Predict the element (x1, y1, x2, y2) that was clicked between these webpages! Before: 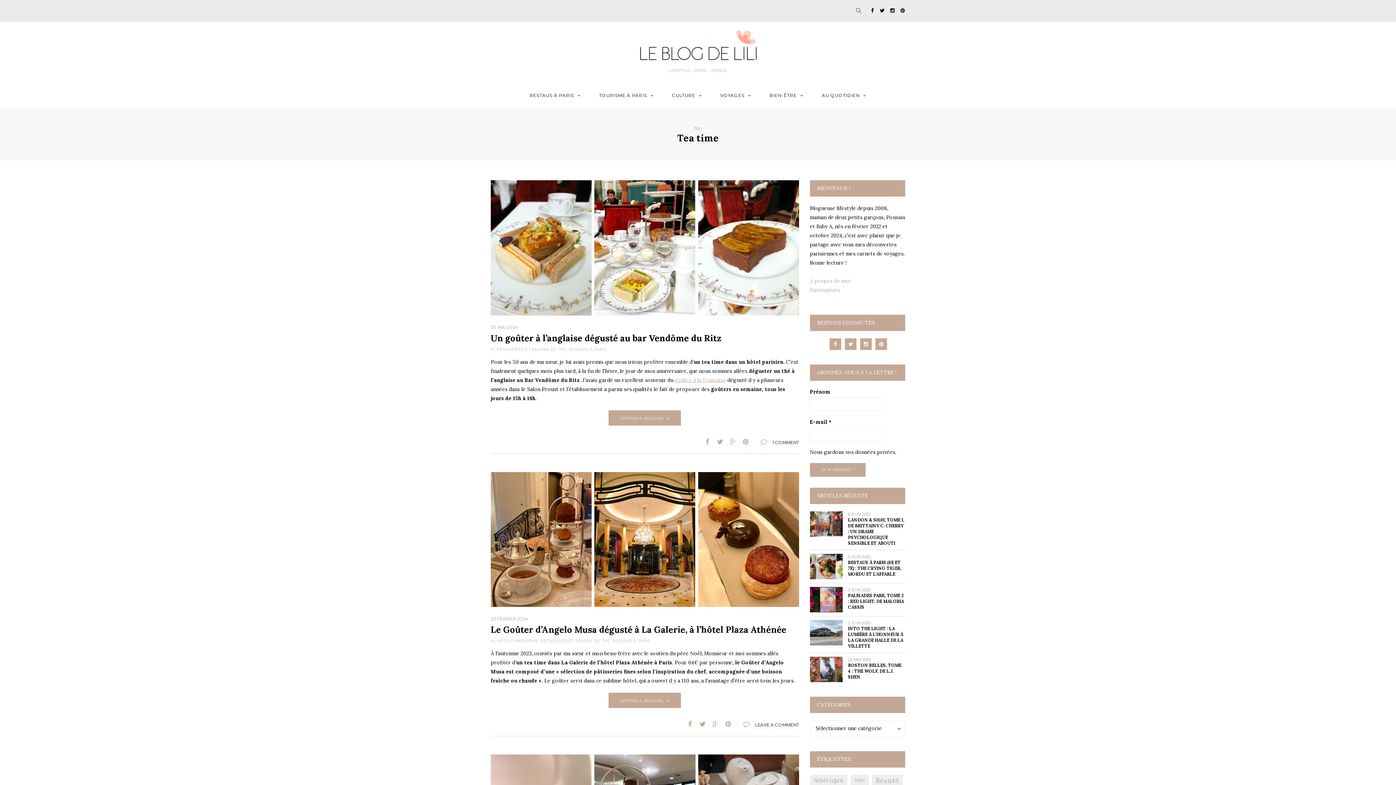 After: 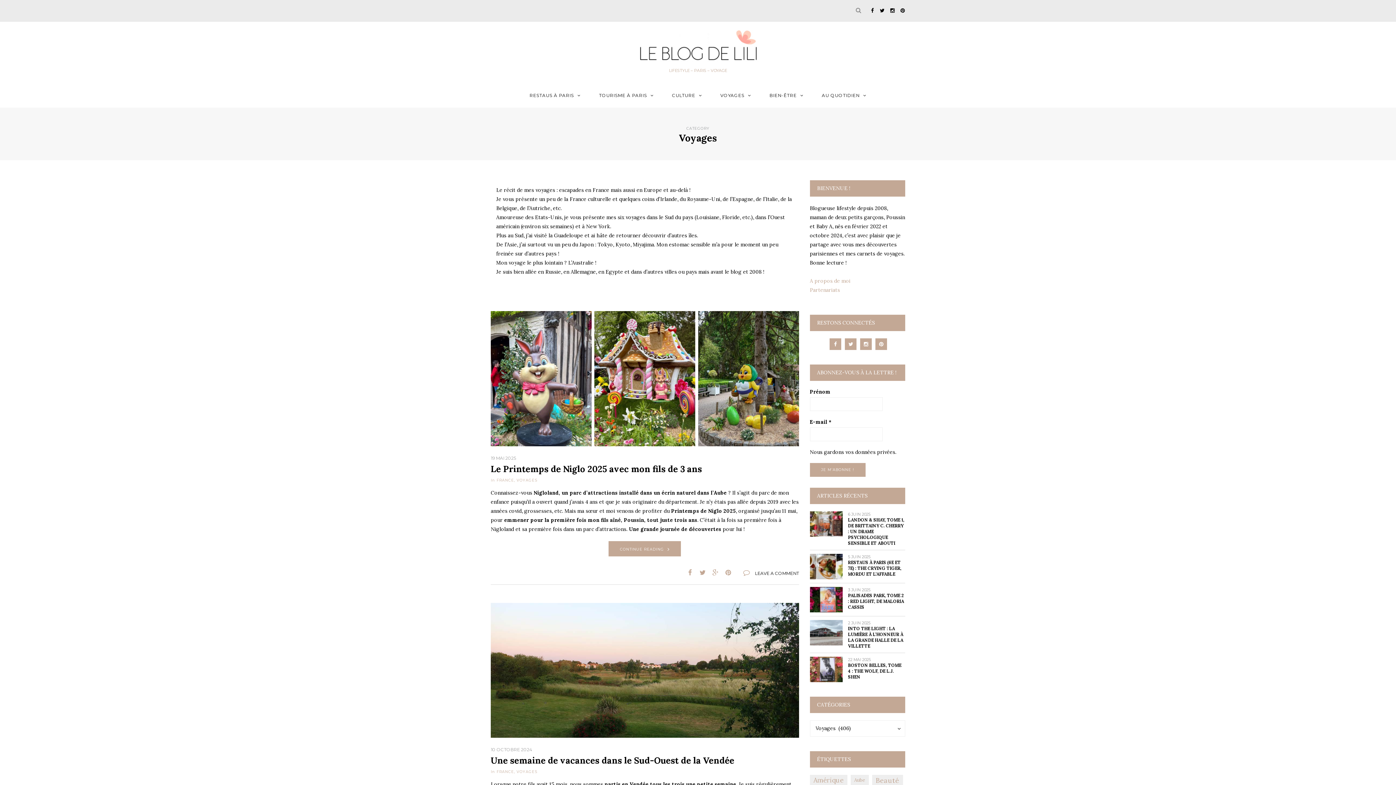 Action: bbox: (718, 90, 753, 101) label: VOYAGES